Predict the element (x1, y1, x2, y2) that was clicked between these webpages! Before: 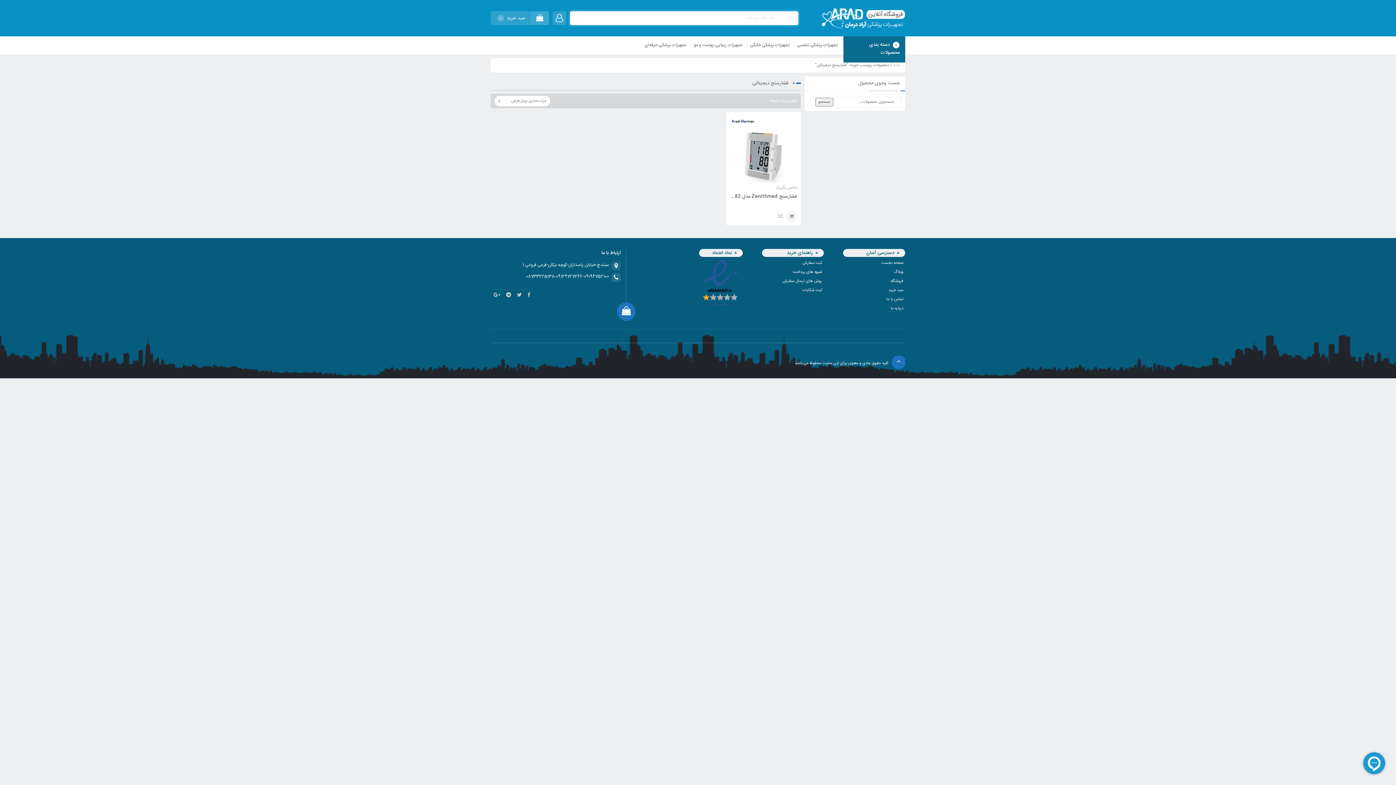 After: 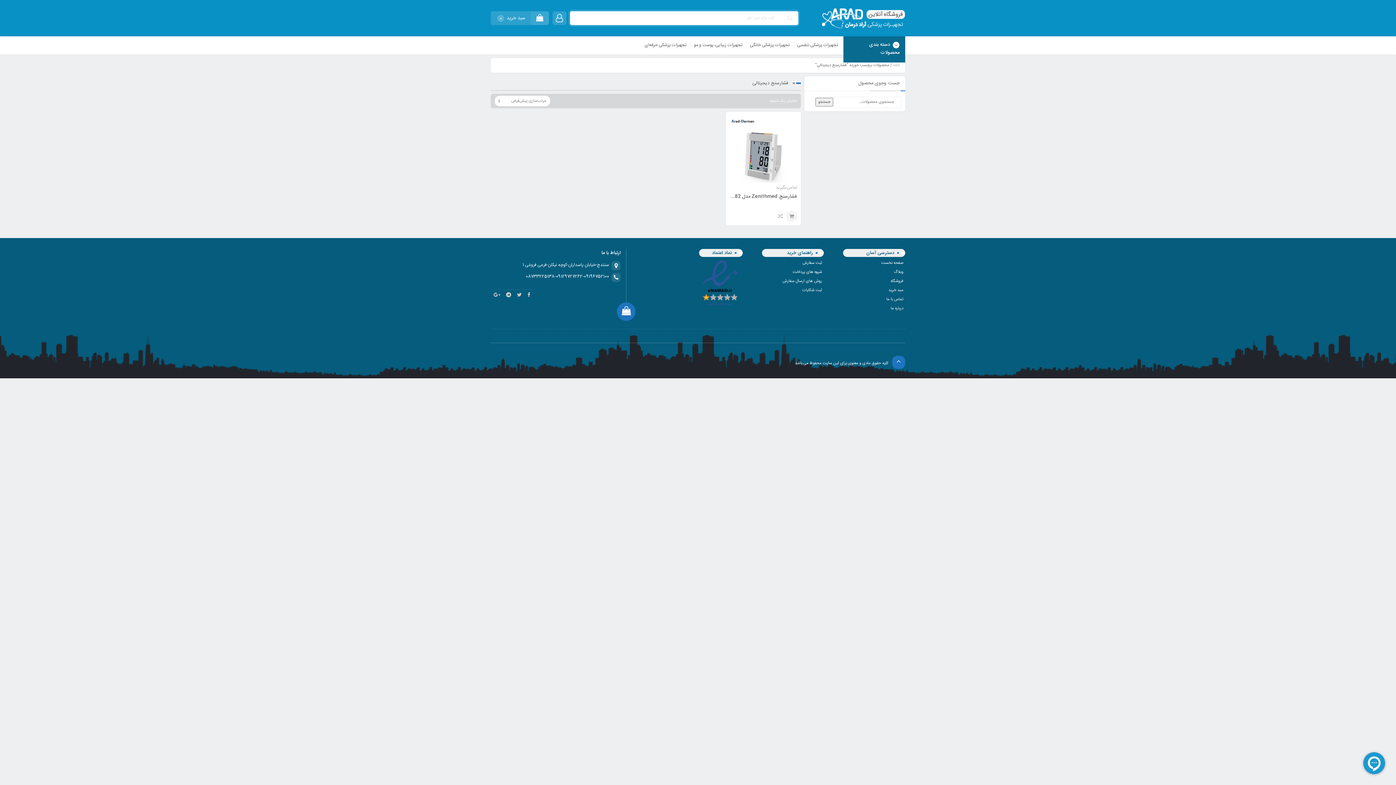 Action: bbox: (697, 280, 742, 287)